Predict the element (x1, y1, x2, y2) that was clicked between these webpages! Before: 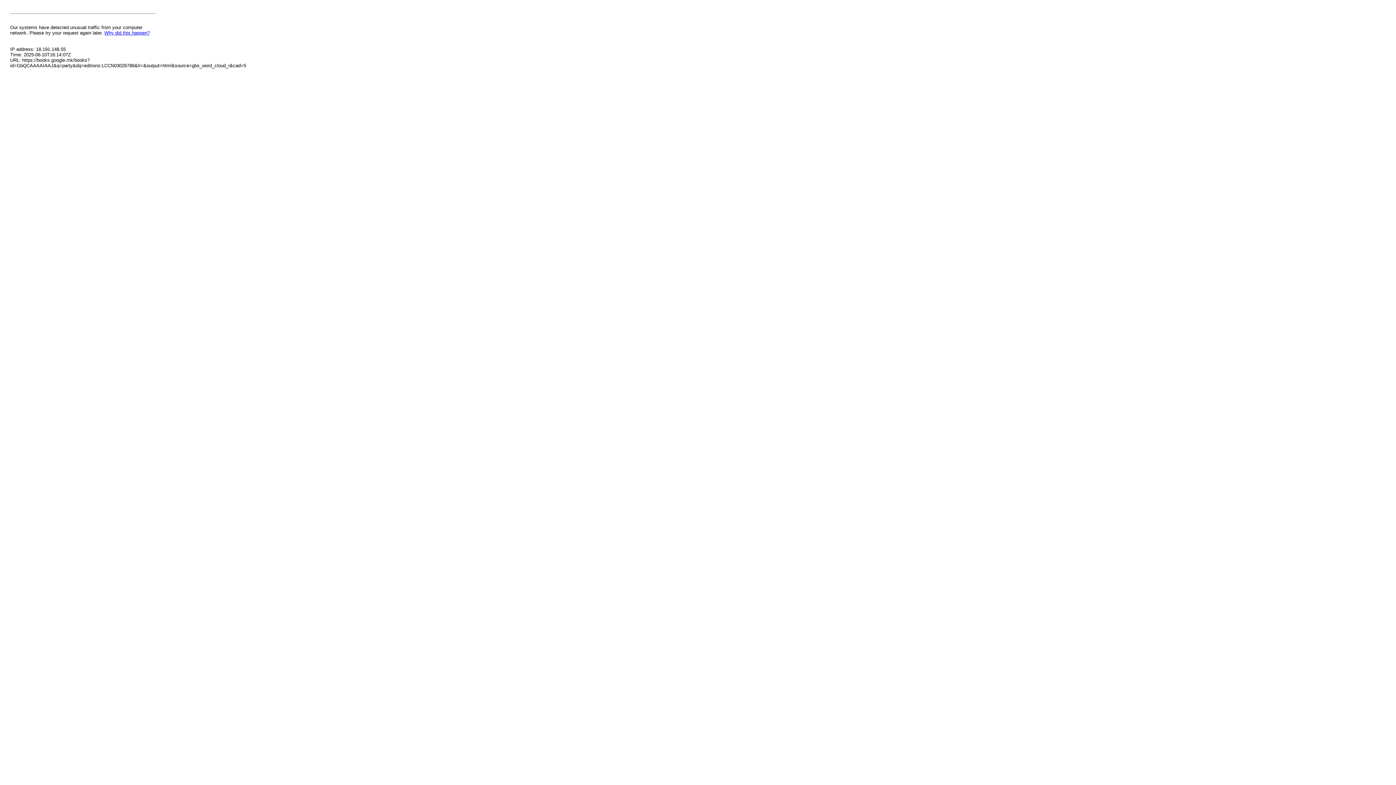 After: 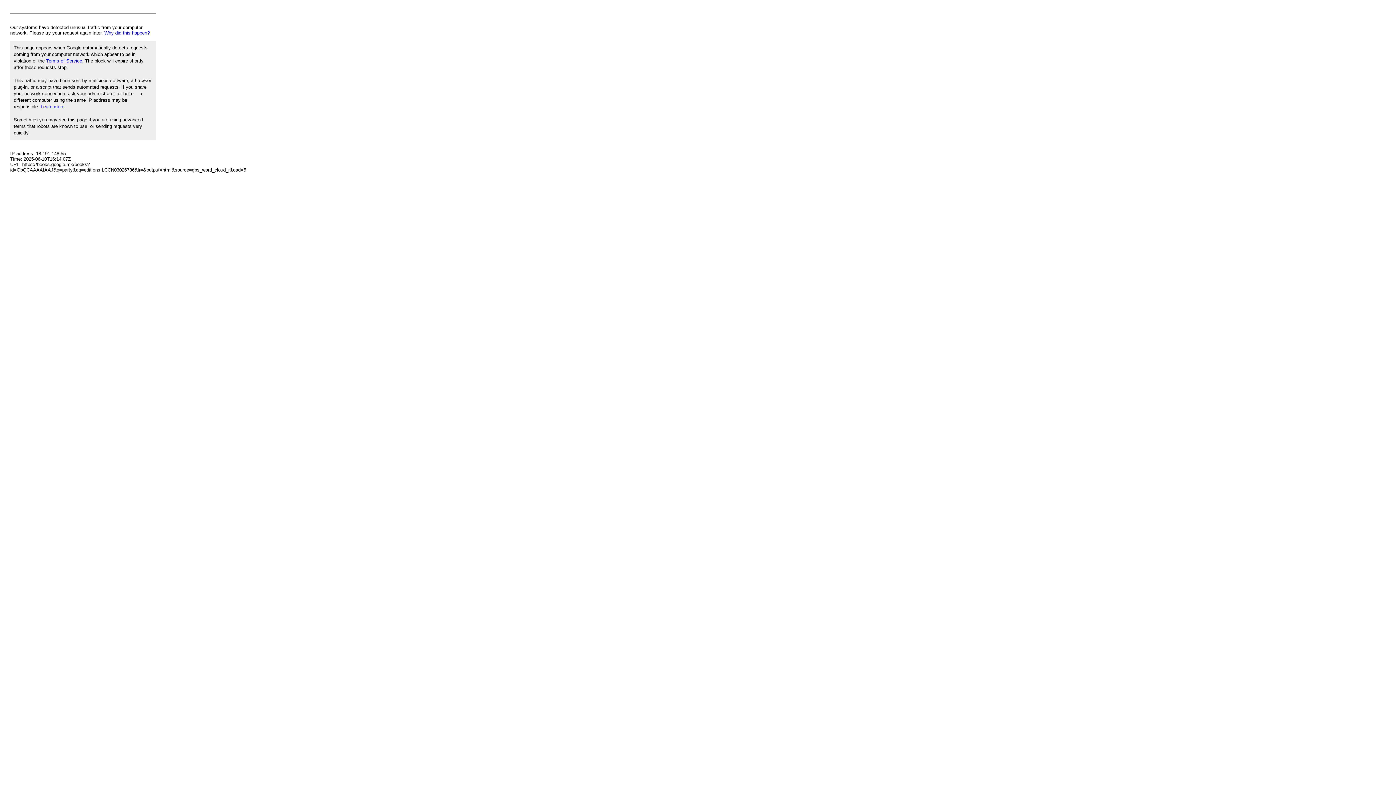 Action: label: Why did this happen? bbox: (104, 30, 149, 35)